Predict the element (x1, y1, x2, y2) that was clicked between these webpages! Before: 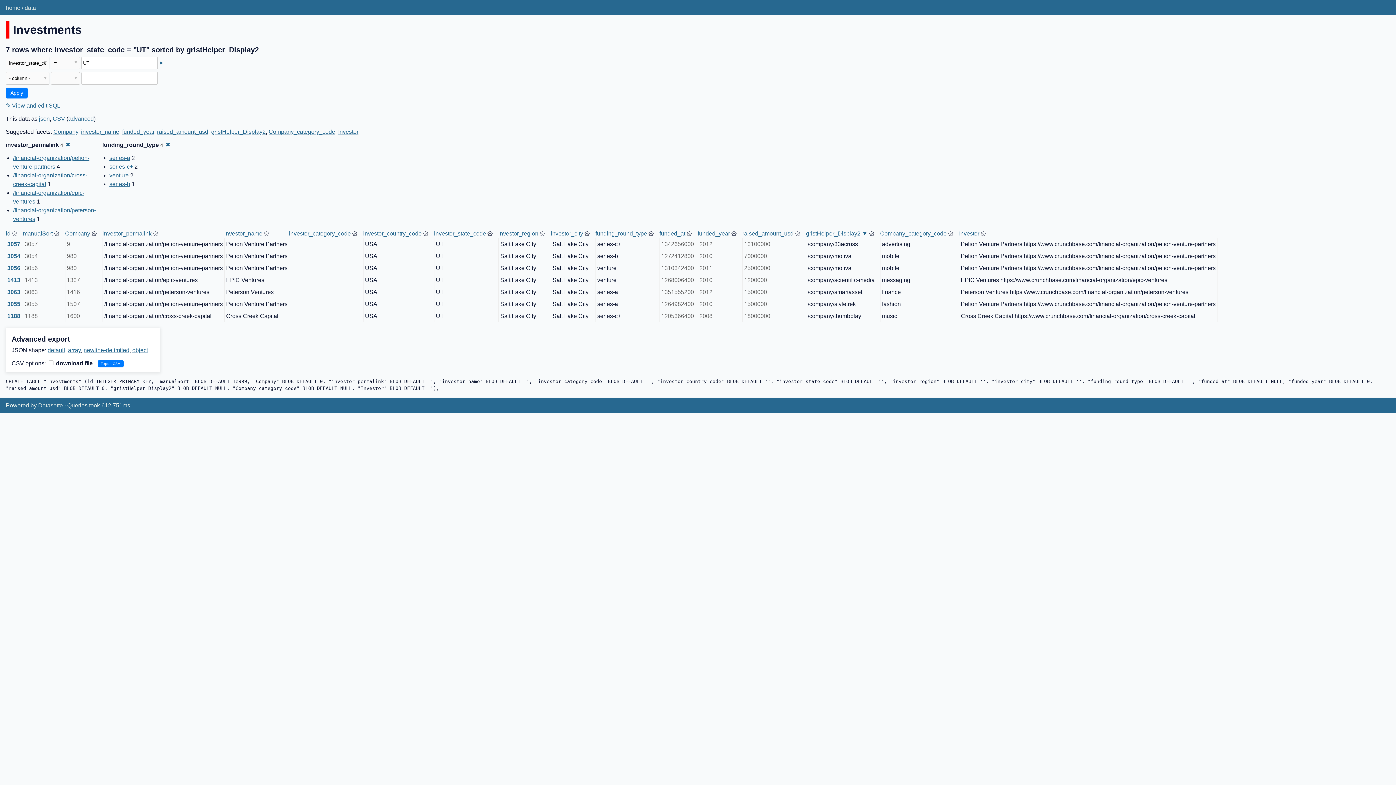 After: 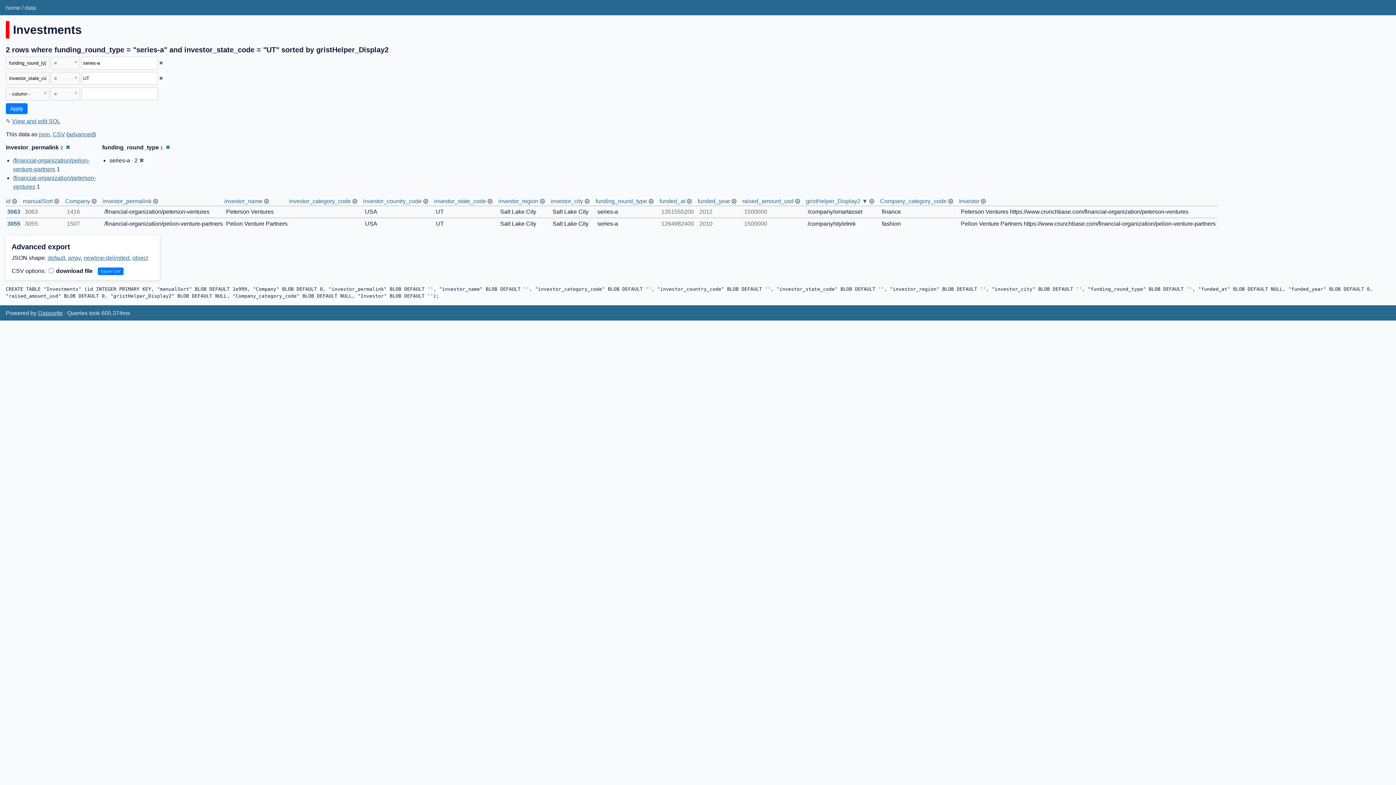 Action: bbox: (109, 154, 130, 161) label: series-a